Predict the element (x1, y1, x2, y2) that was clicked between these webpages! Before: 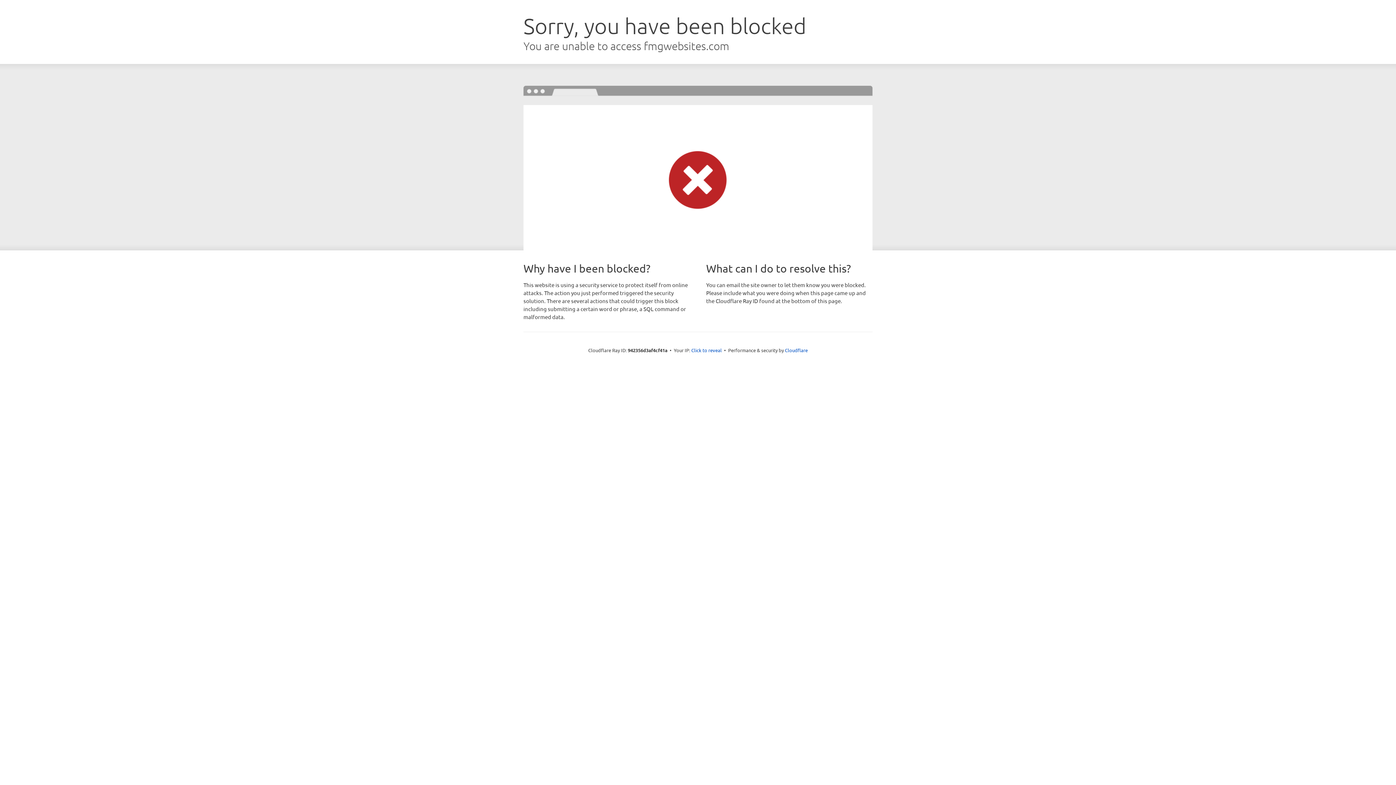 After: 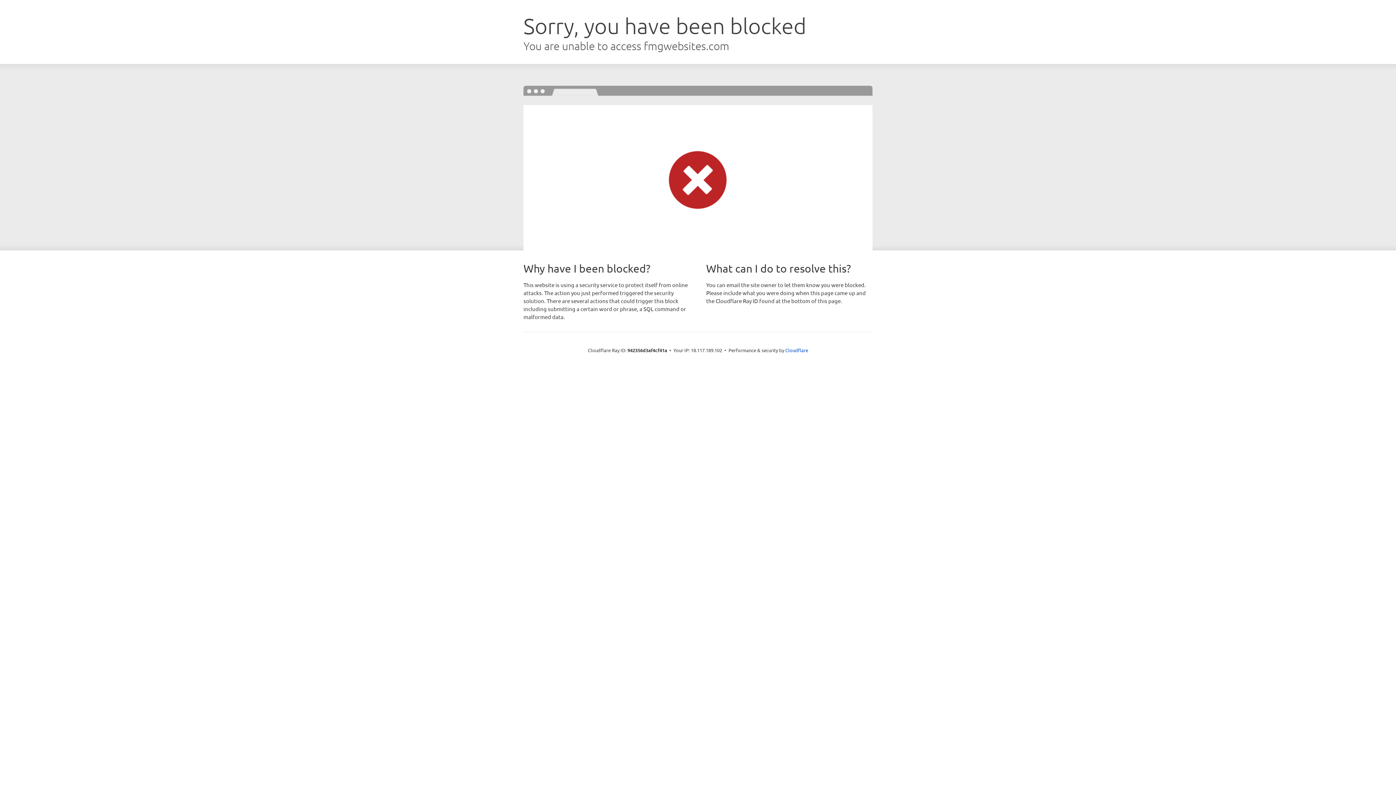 Action: label: Click to reveal bbox: (691, 346, 722, 353)